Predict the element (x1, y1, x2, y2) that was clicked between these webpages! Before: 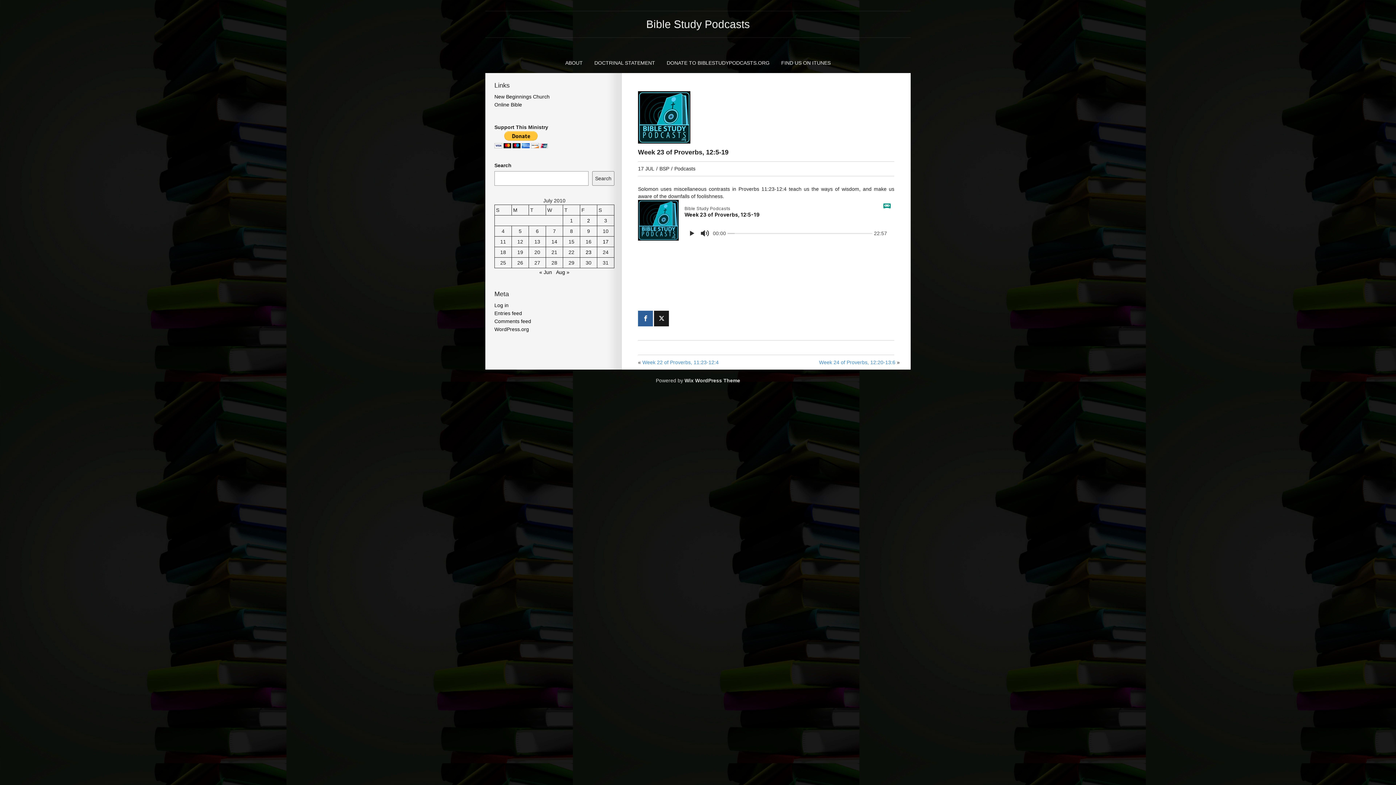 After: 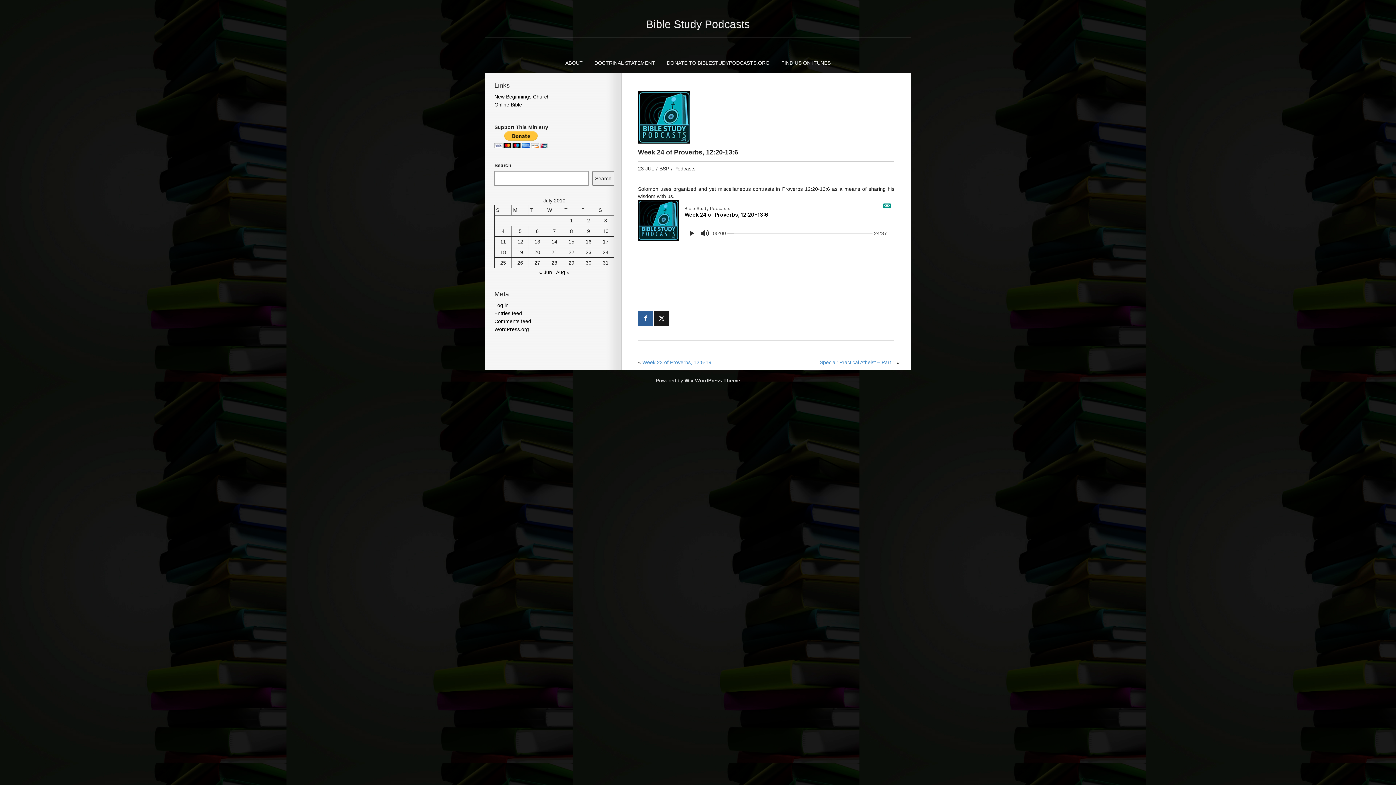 Action: label: Week 24 of Proverbs, 12:20-13:6 bbox: (819, 359, 895, 365)